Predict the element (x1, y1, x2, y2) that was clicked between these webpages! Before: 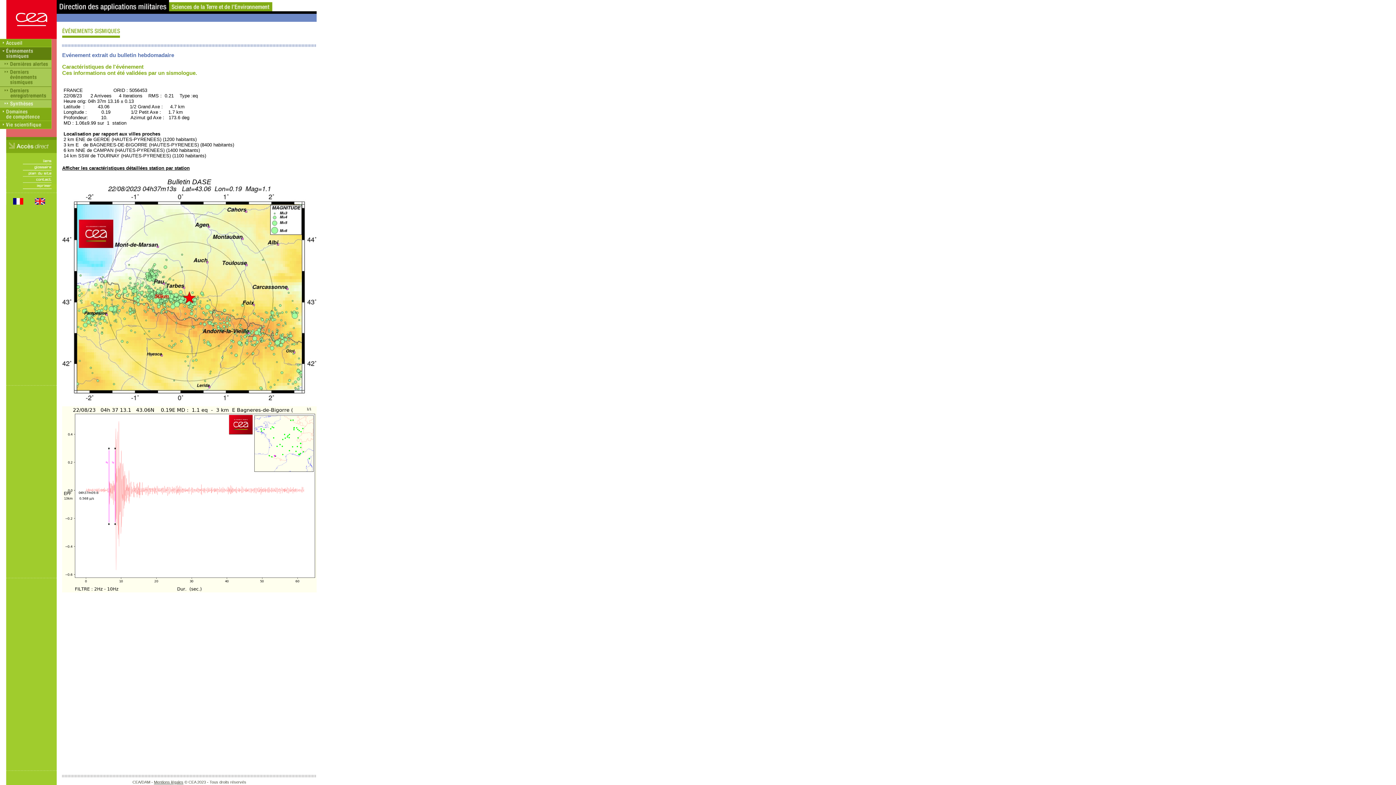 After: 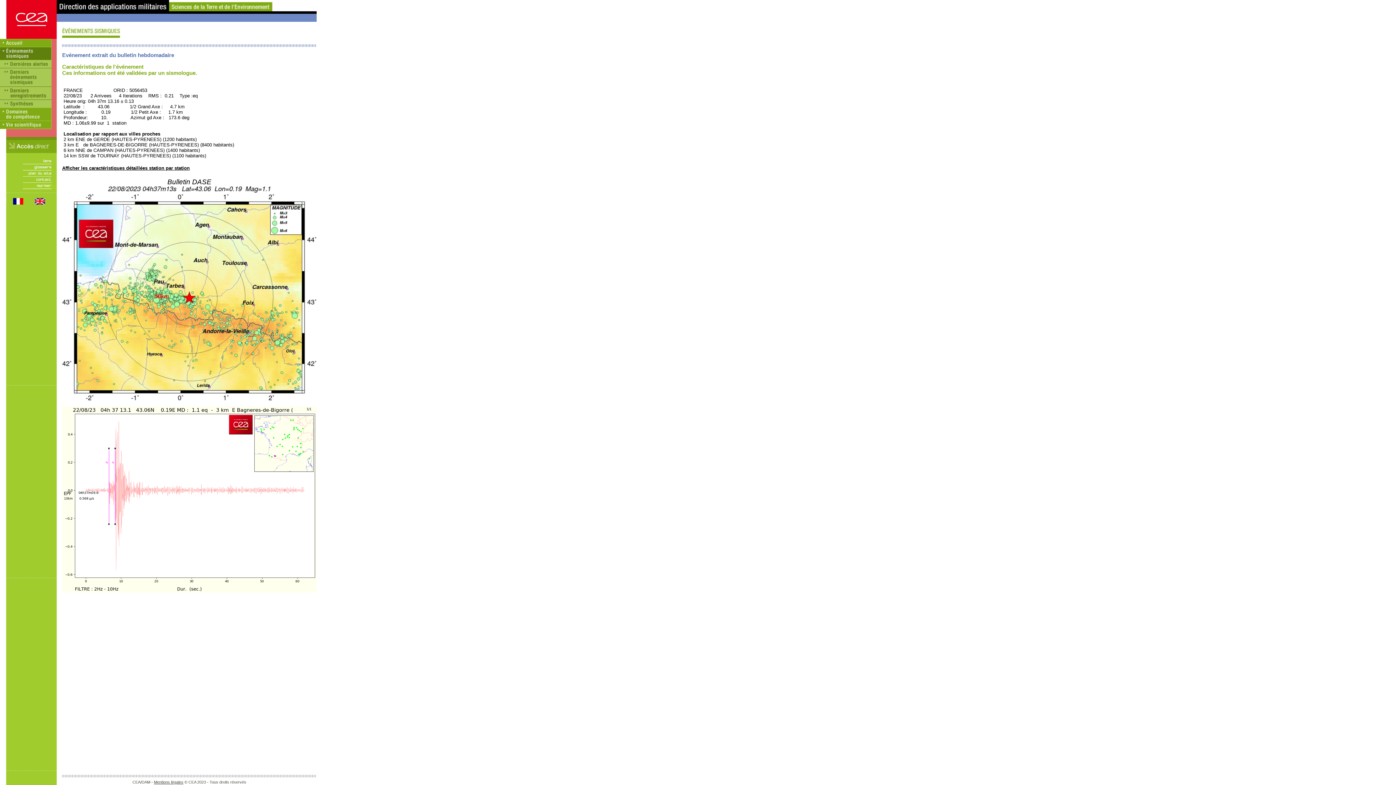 Action: bbox: (0, 55, 51, 61)